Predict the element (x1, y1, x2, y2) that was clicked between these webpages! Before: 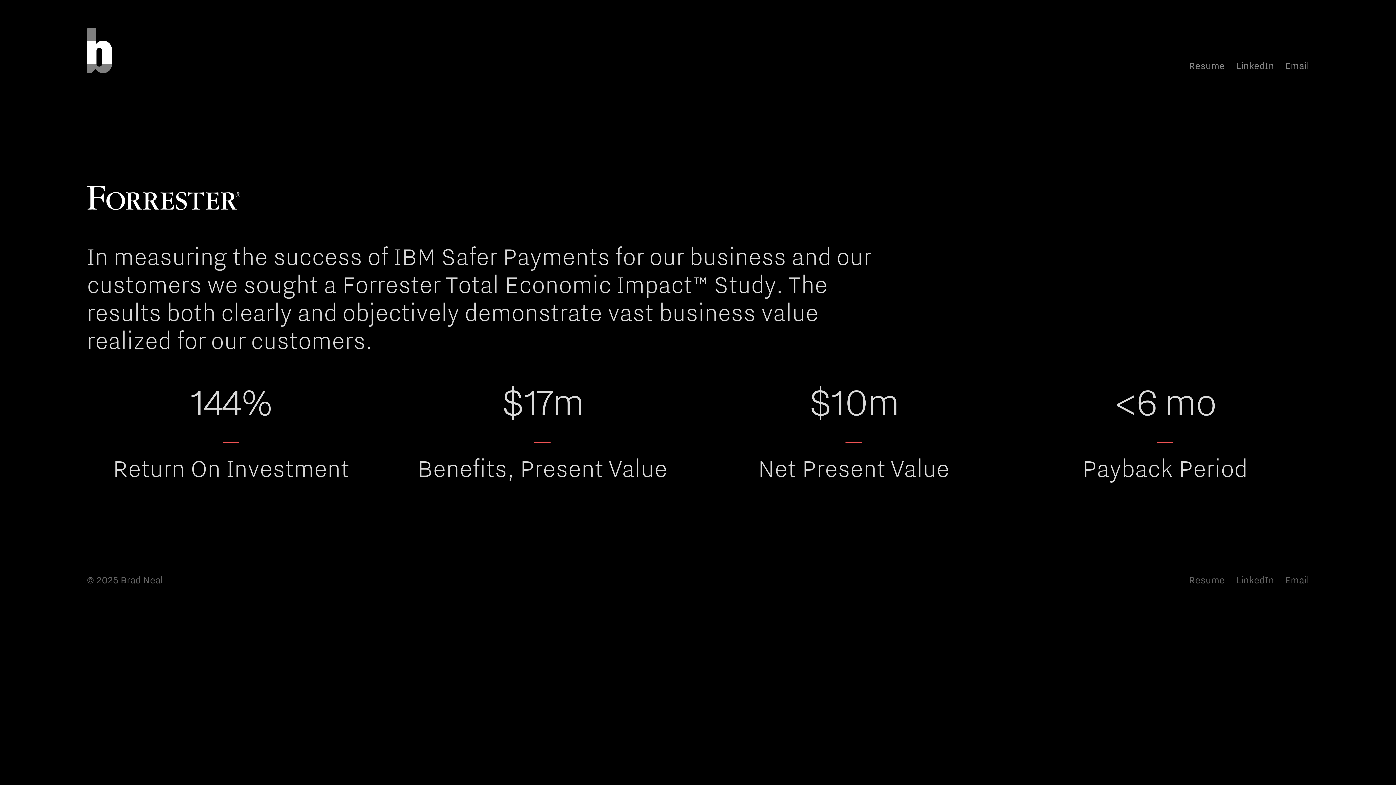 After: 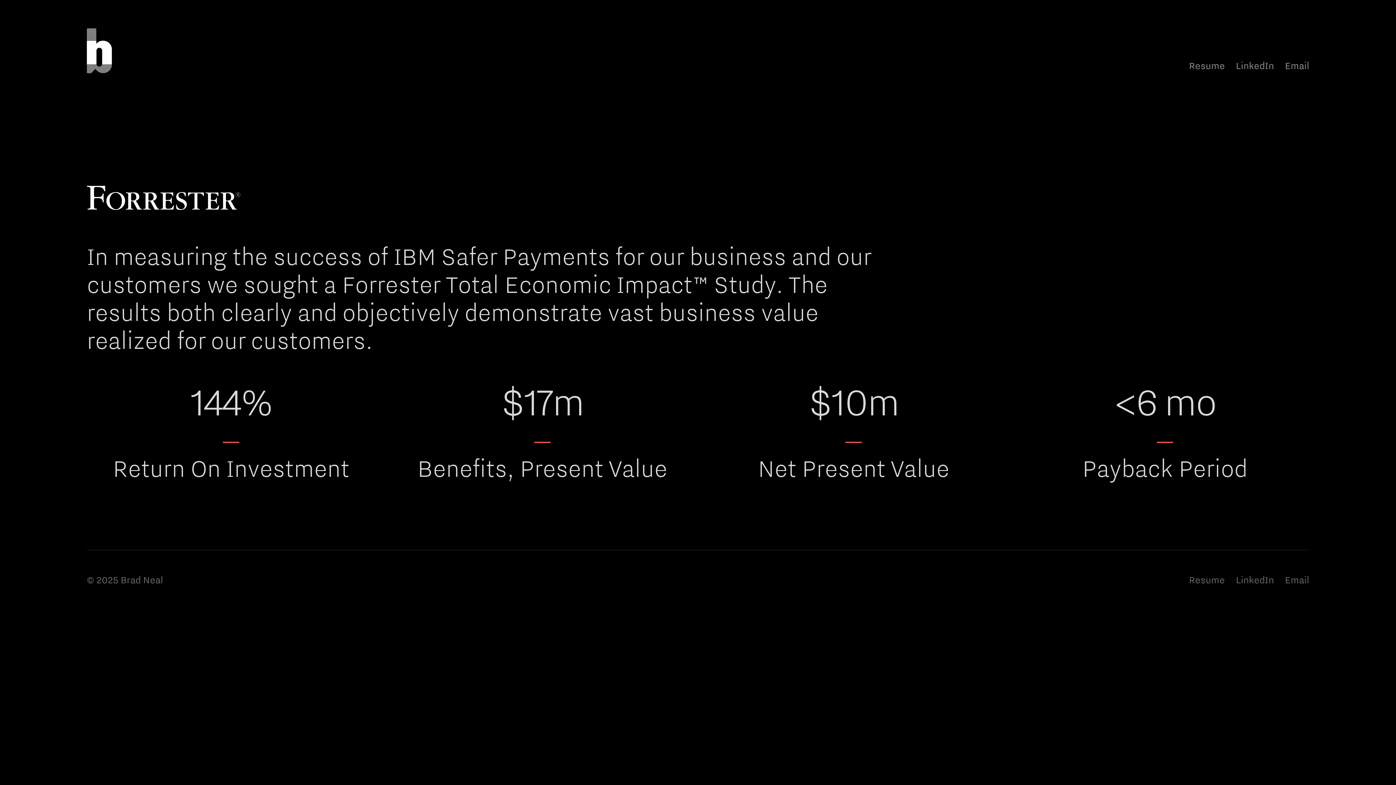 Action: bbox: (1236, 574, 1274, 587) label: LinkedIn